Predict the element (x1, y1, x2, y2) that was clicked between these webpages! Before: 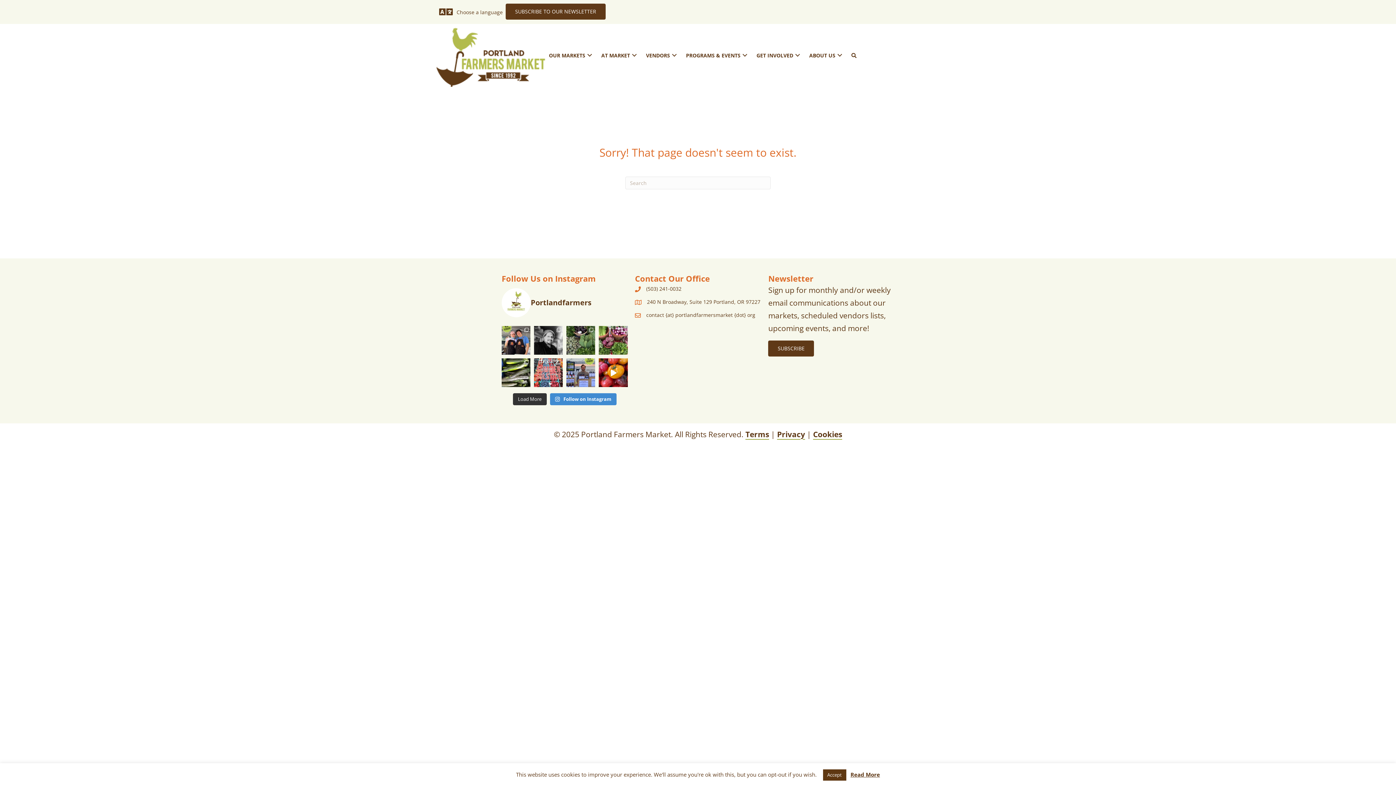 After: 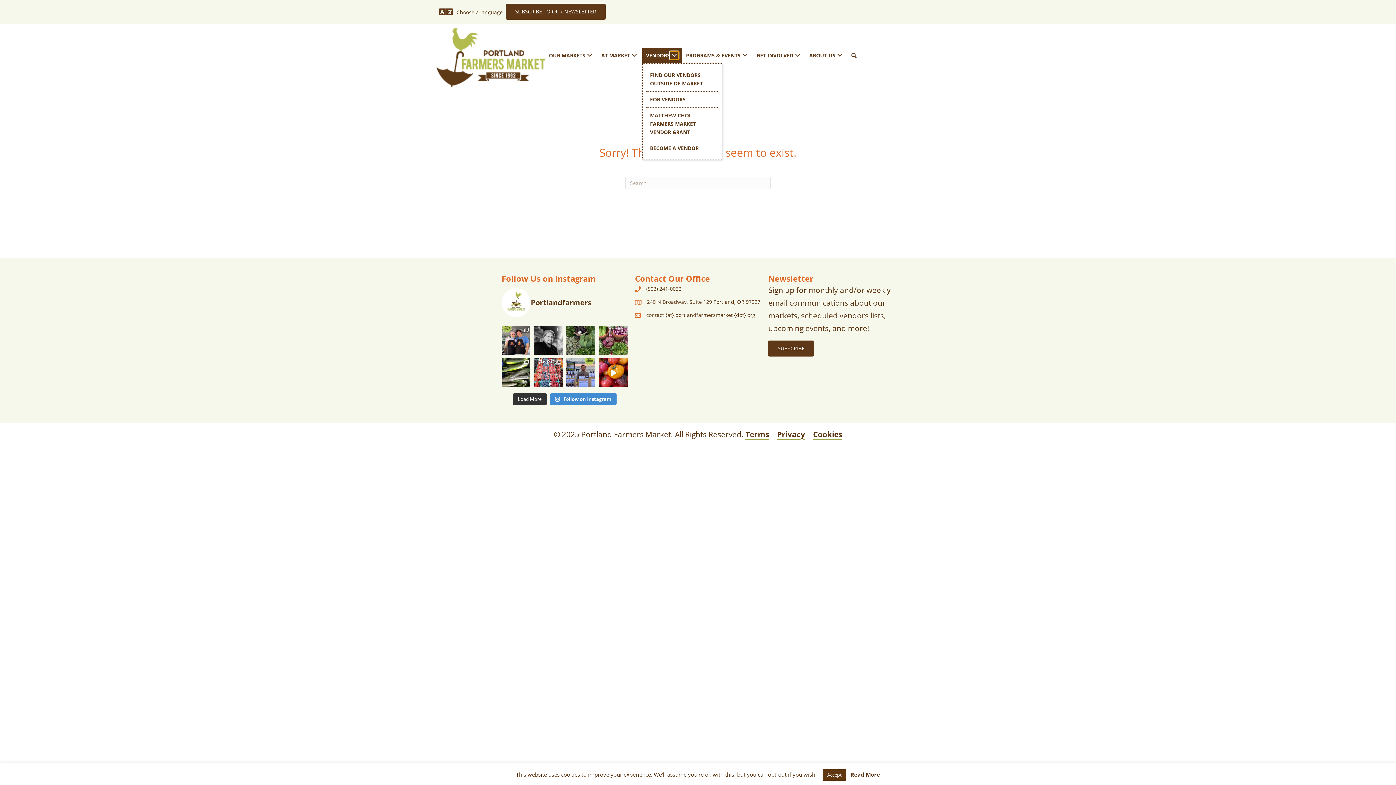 Action: label: Vendors: submenu bbox: (670, 51, 678, 59)